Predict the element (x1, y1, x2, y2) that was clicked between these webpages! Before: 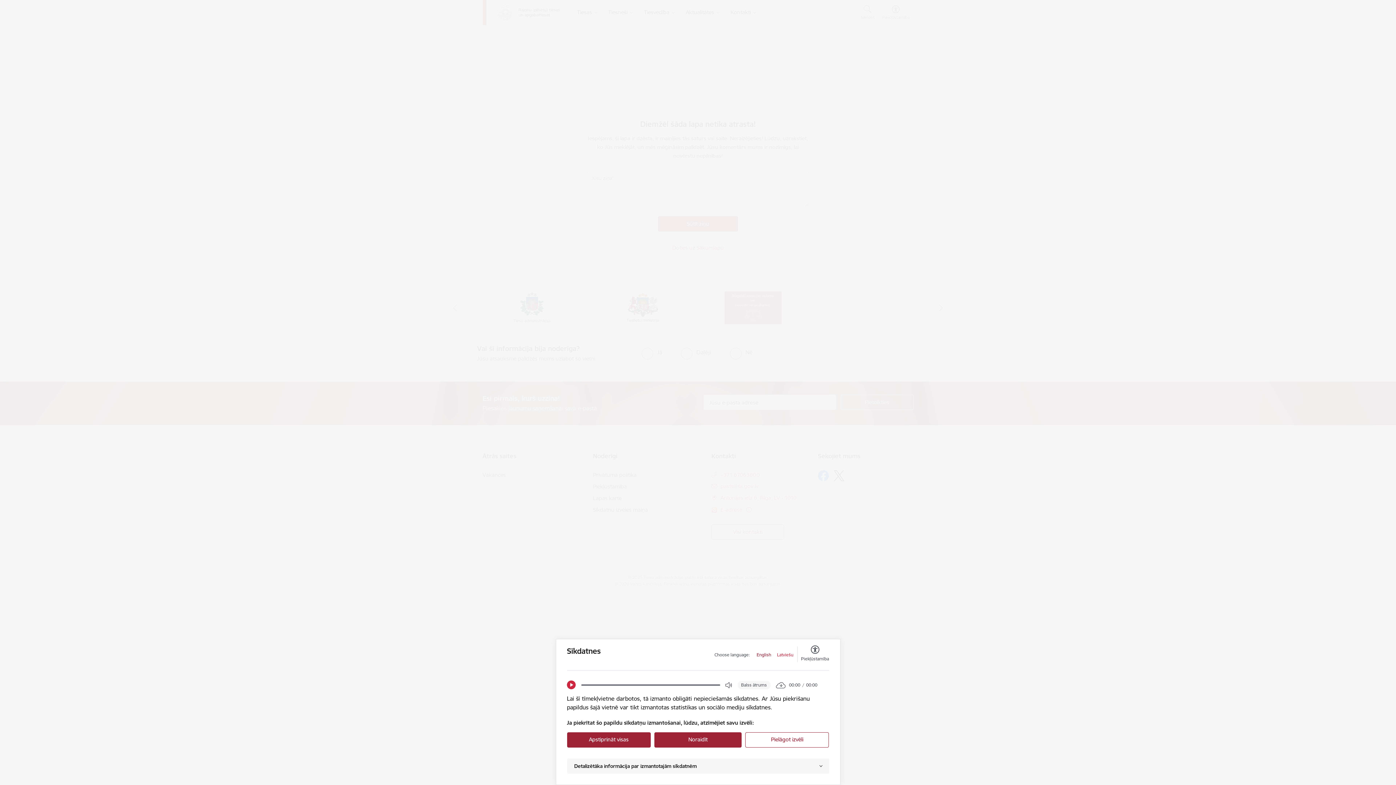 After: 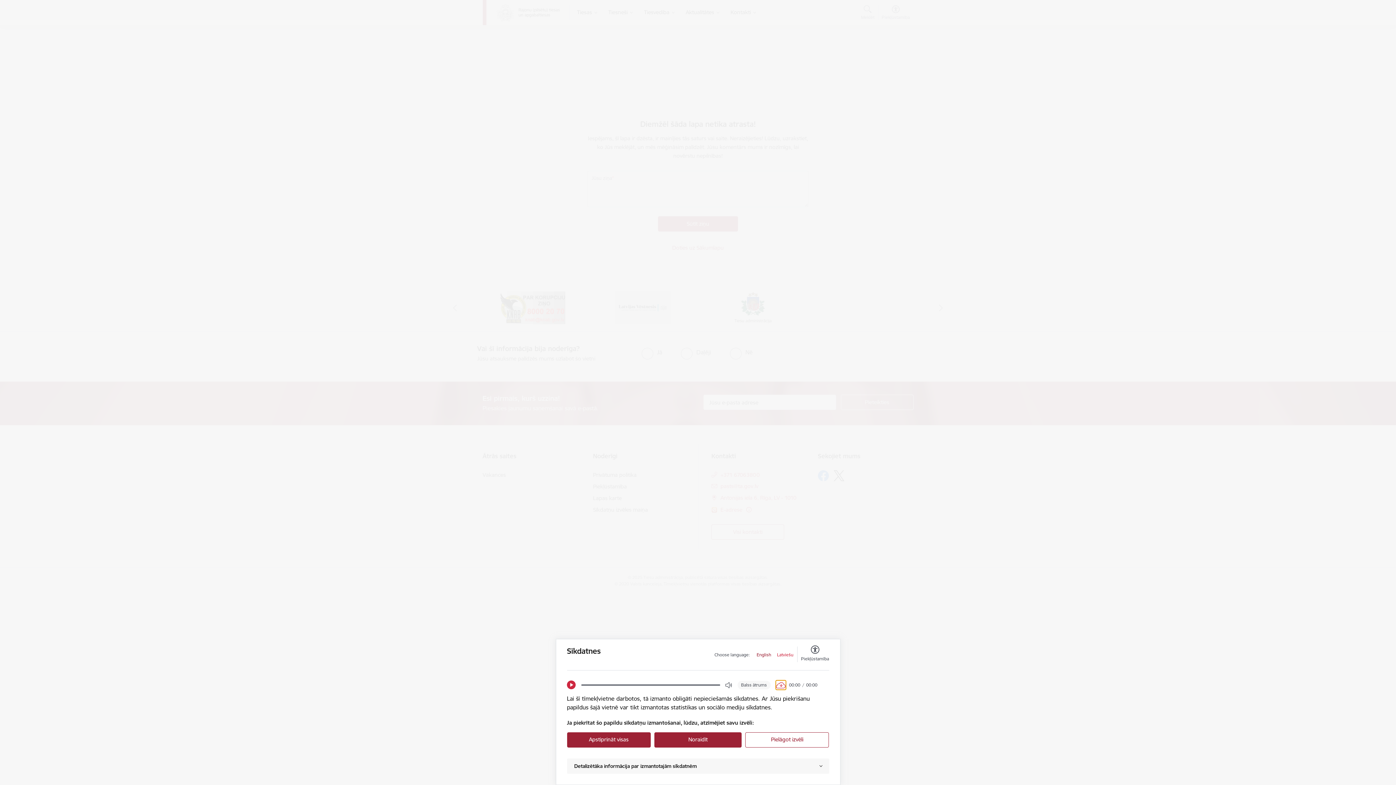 Action: label: Download bbox: (776, 681, 785, 689)